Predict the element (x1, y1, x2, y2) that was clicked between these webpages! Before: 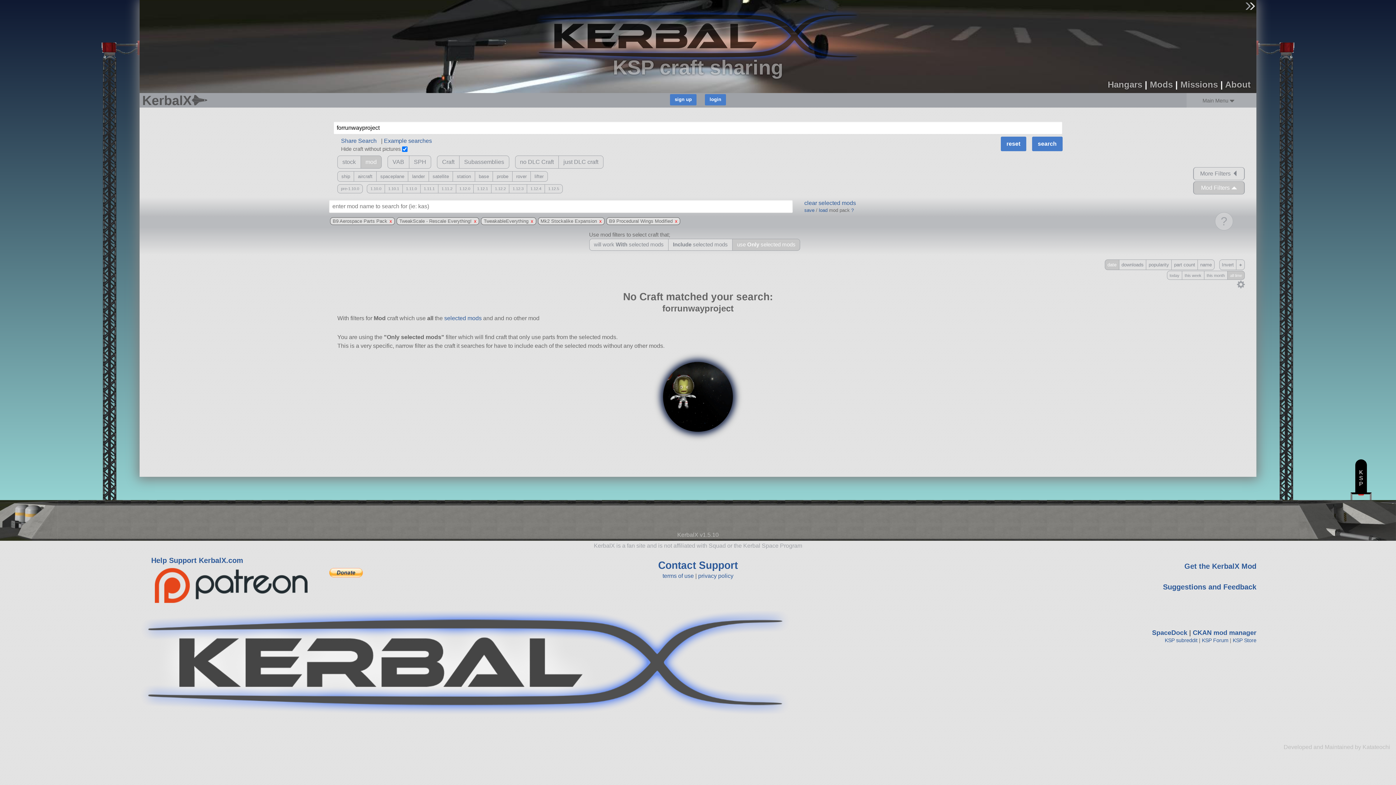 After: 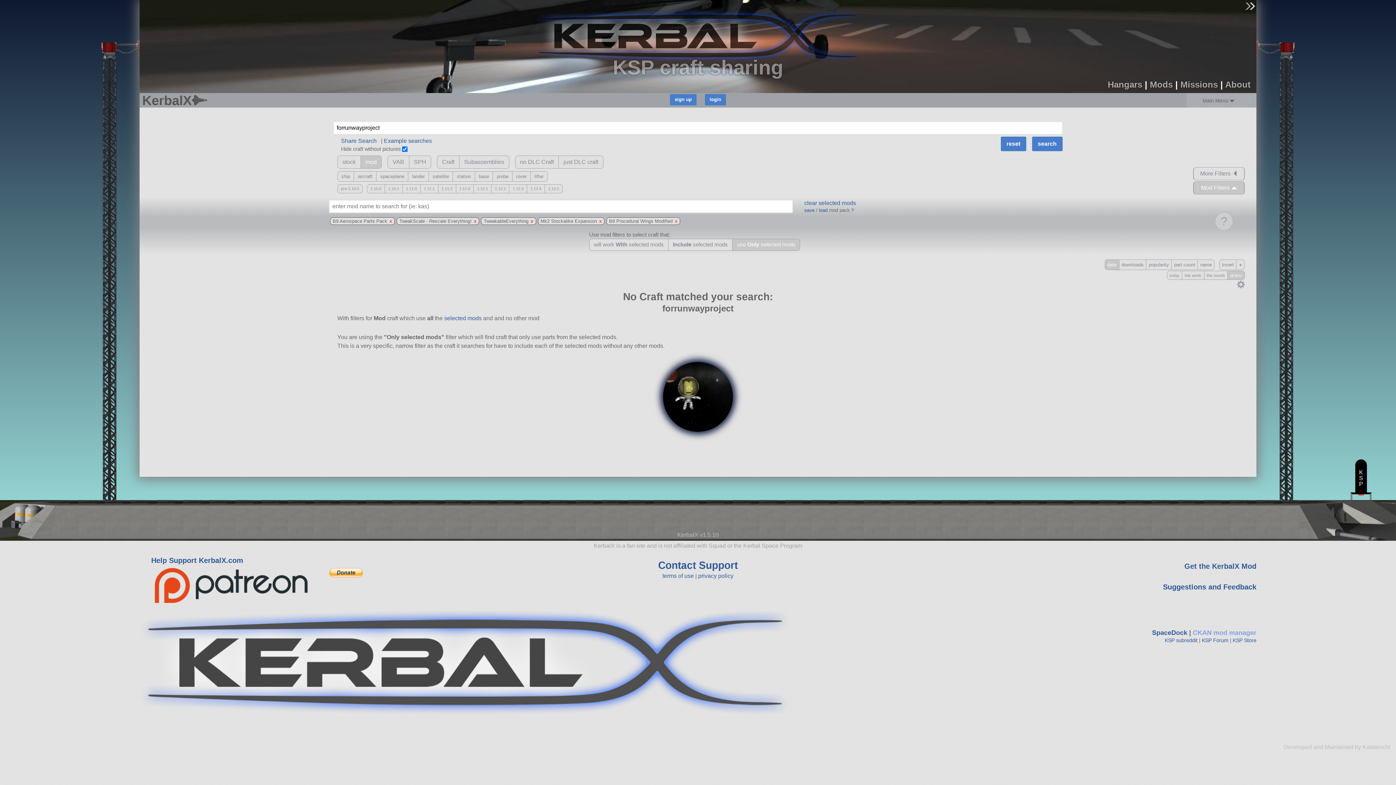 Action: label: CKAN mod manager bbox: (1193, 629, 1256, 636)